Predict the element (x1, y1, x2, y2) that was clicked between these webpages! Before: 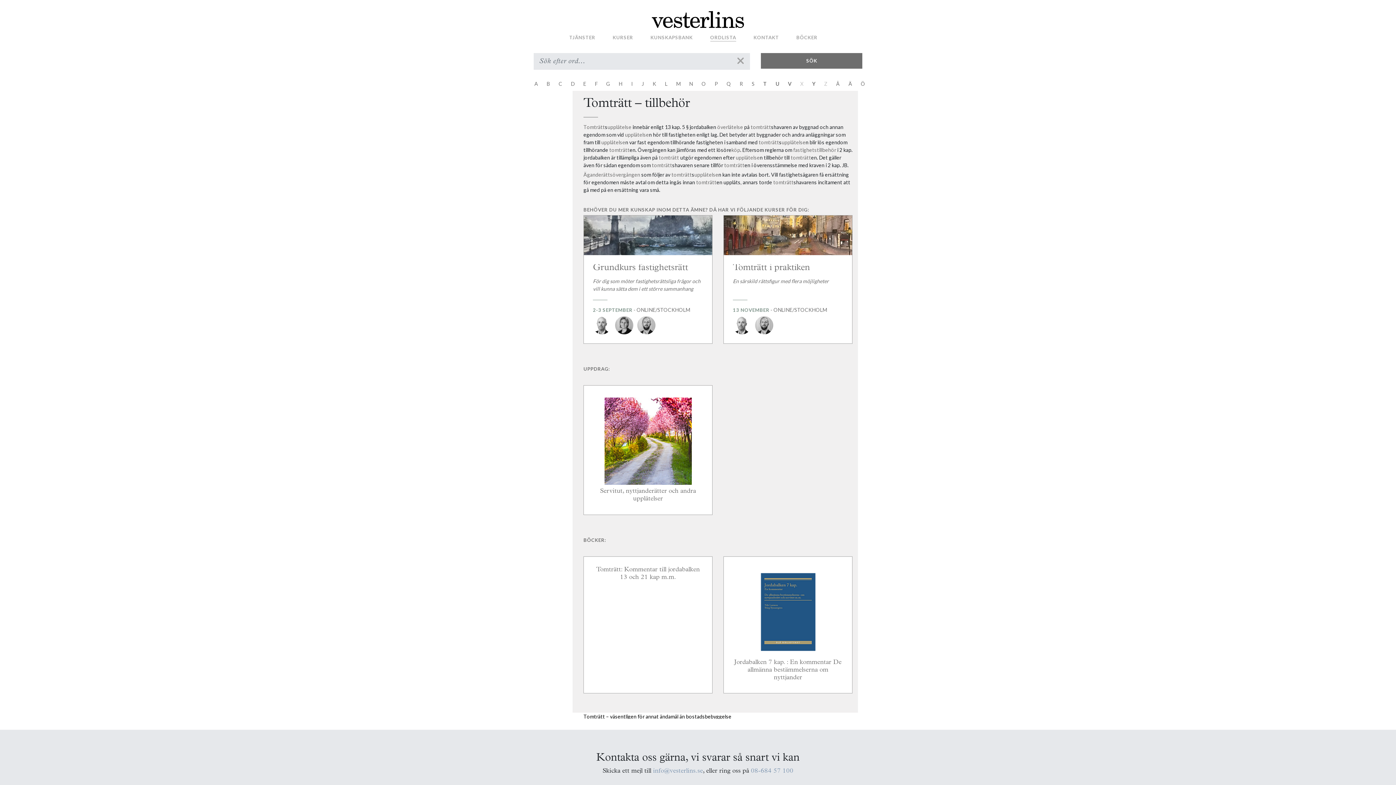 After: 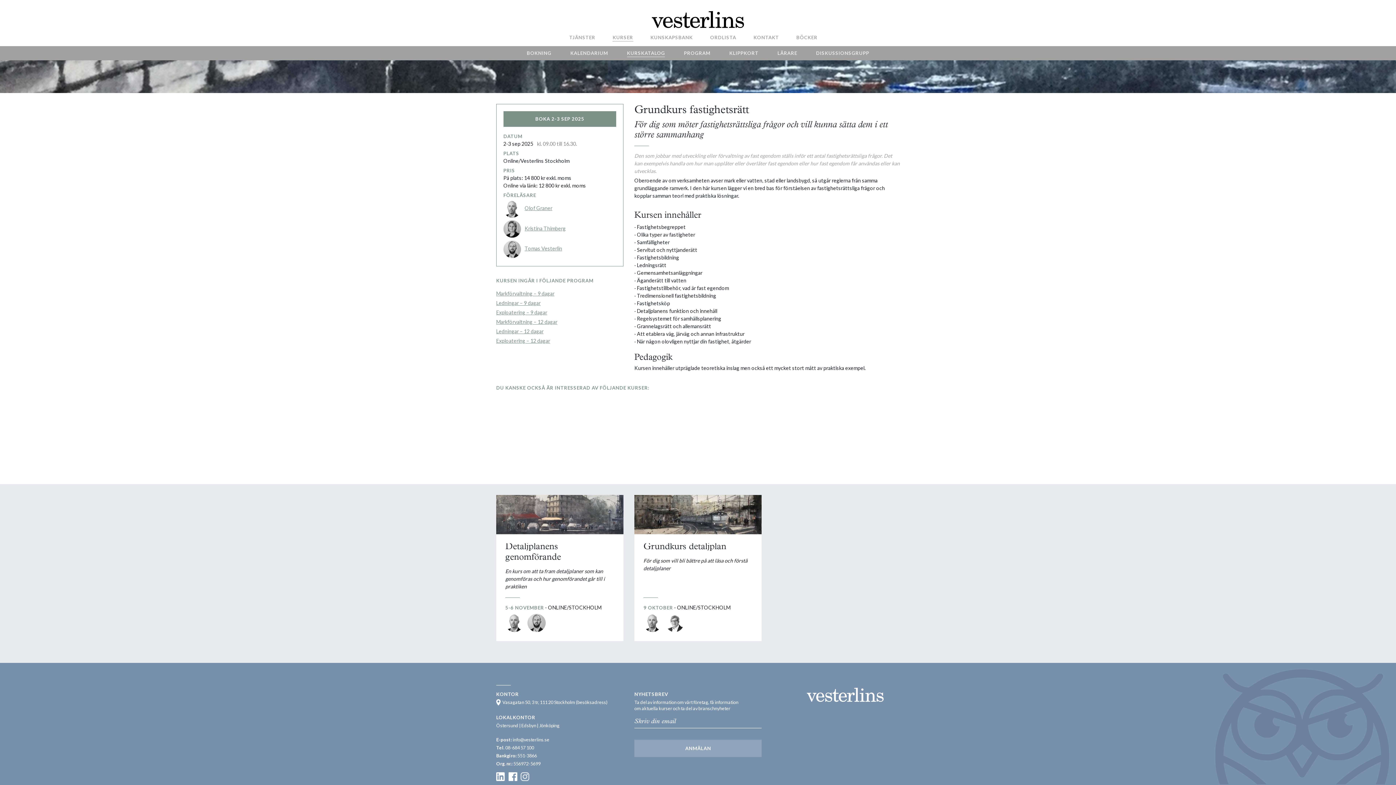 Action: label: Grundkurs fastighetsrätt

För dig som möter fastighetsrättsliga frågor och vill kunna sätta dem i ett större sammanhang

2-3 SEPTEMBER - ONLINE/STOCKHOLM
   bbox: (583, 215, 712, 344)